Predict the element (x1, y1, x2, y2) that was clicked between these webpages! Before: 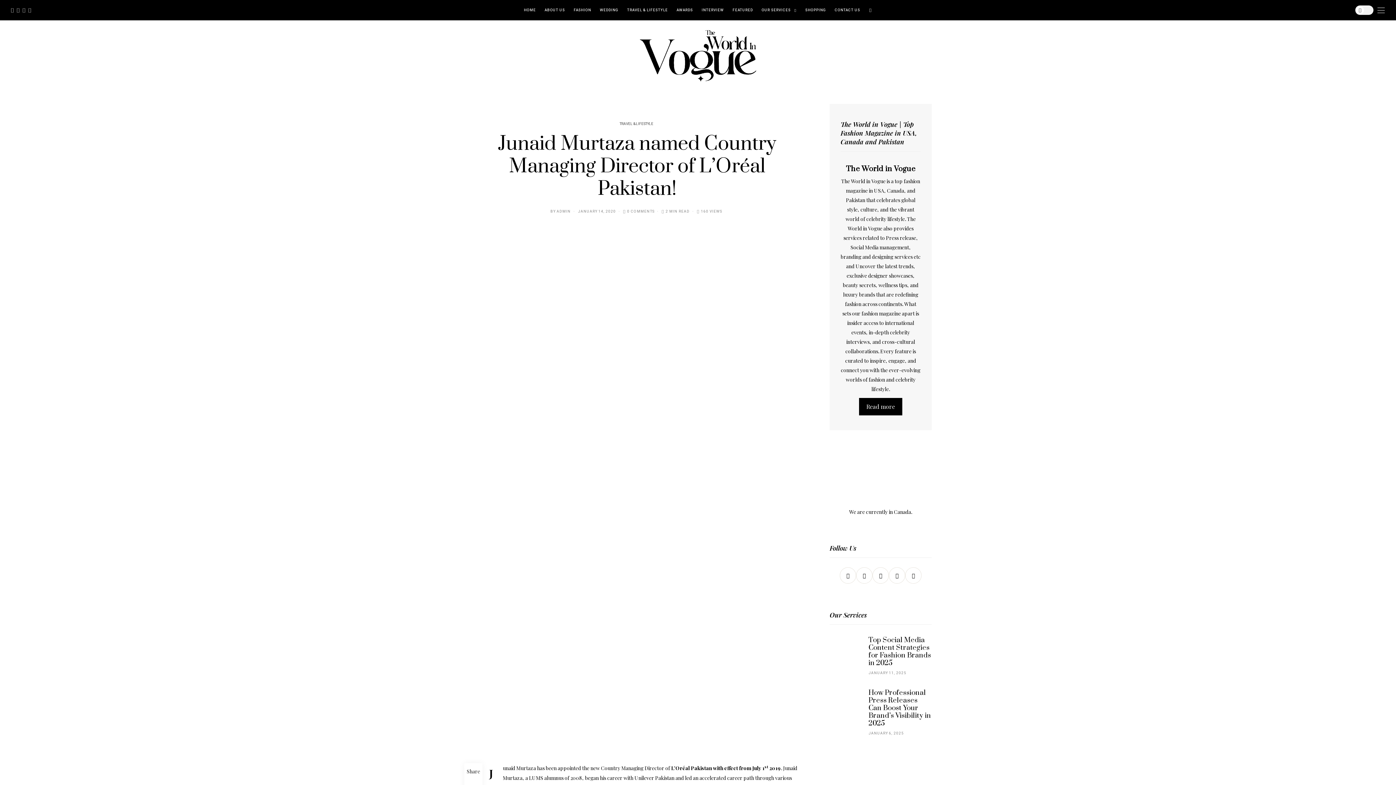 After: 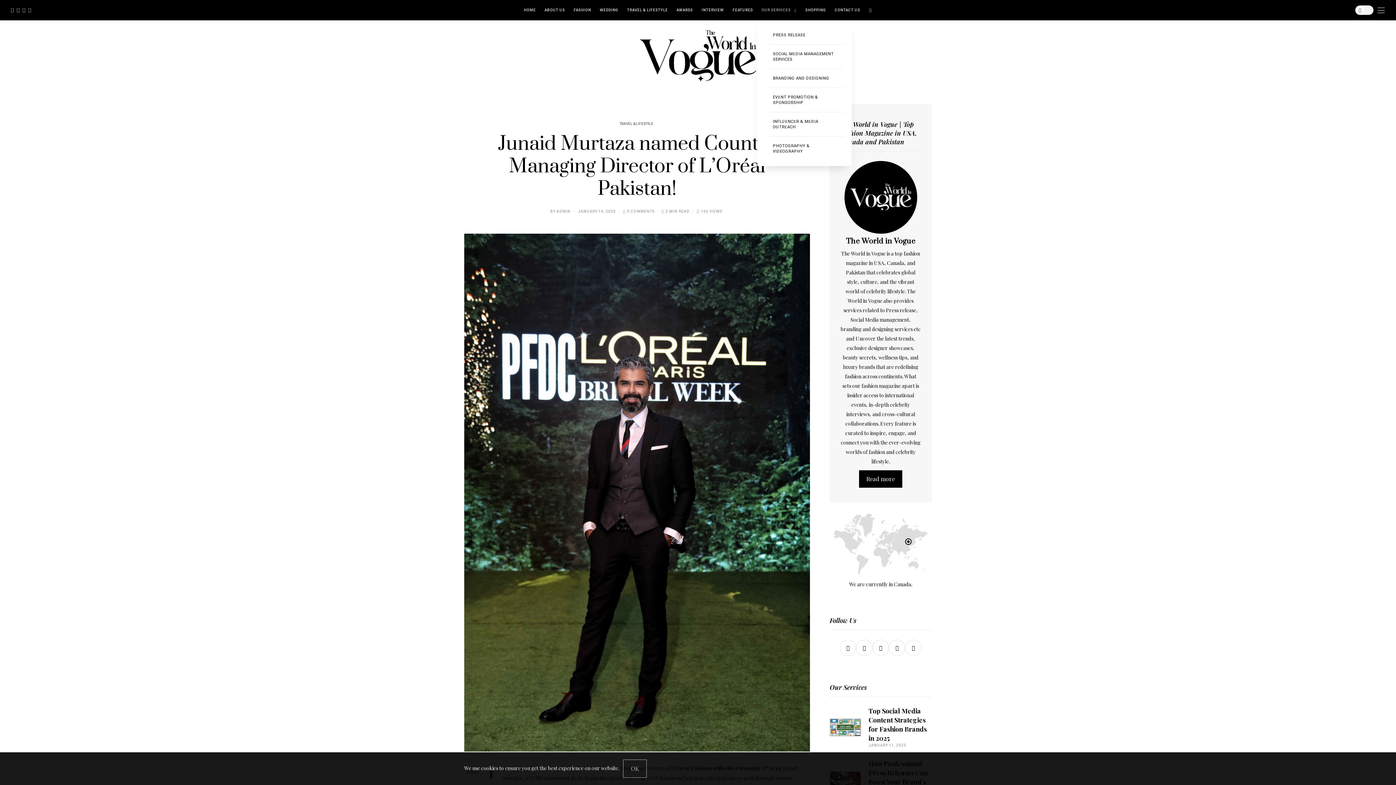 Action: bbox: (757, 0, 801, 20) label: OUR SERVICES